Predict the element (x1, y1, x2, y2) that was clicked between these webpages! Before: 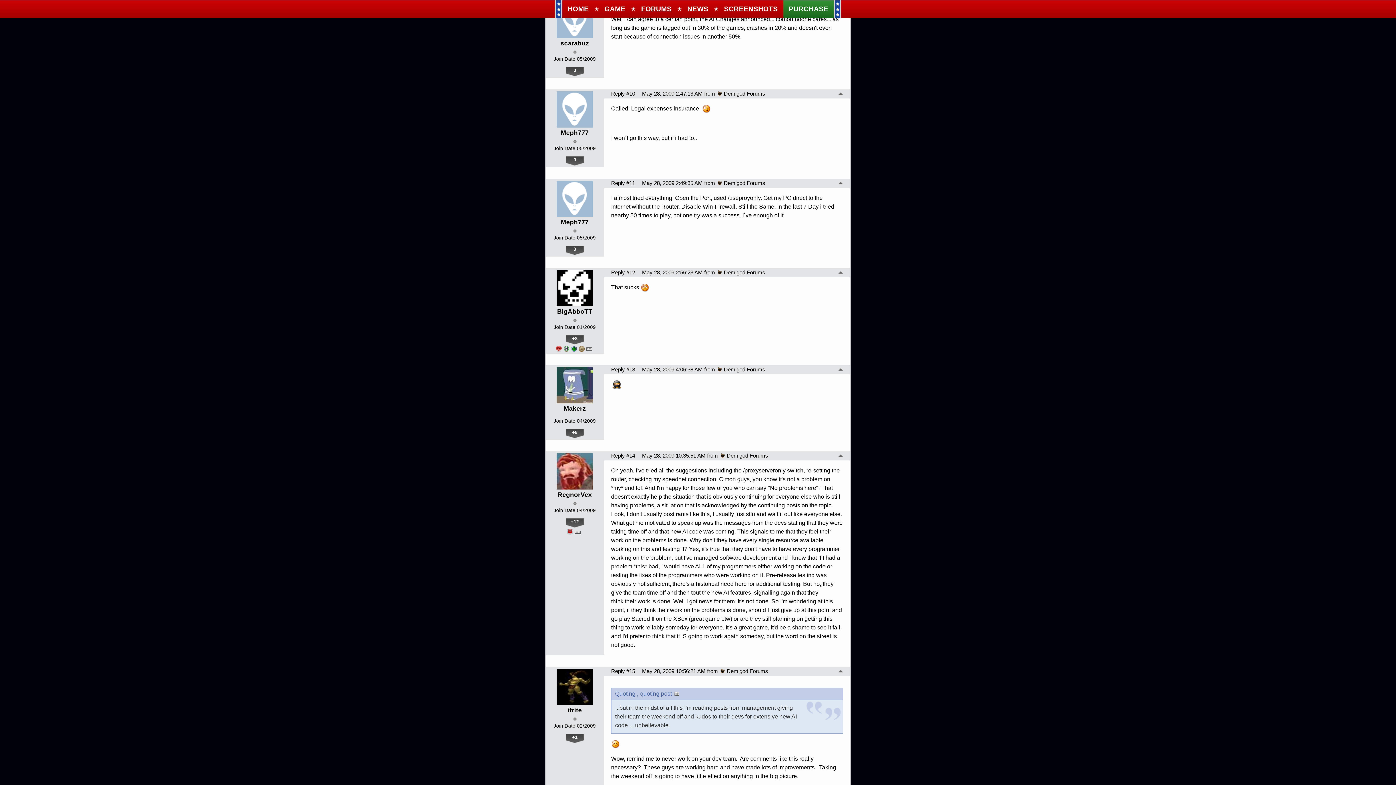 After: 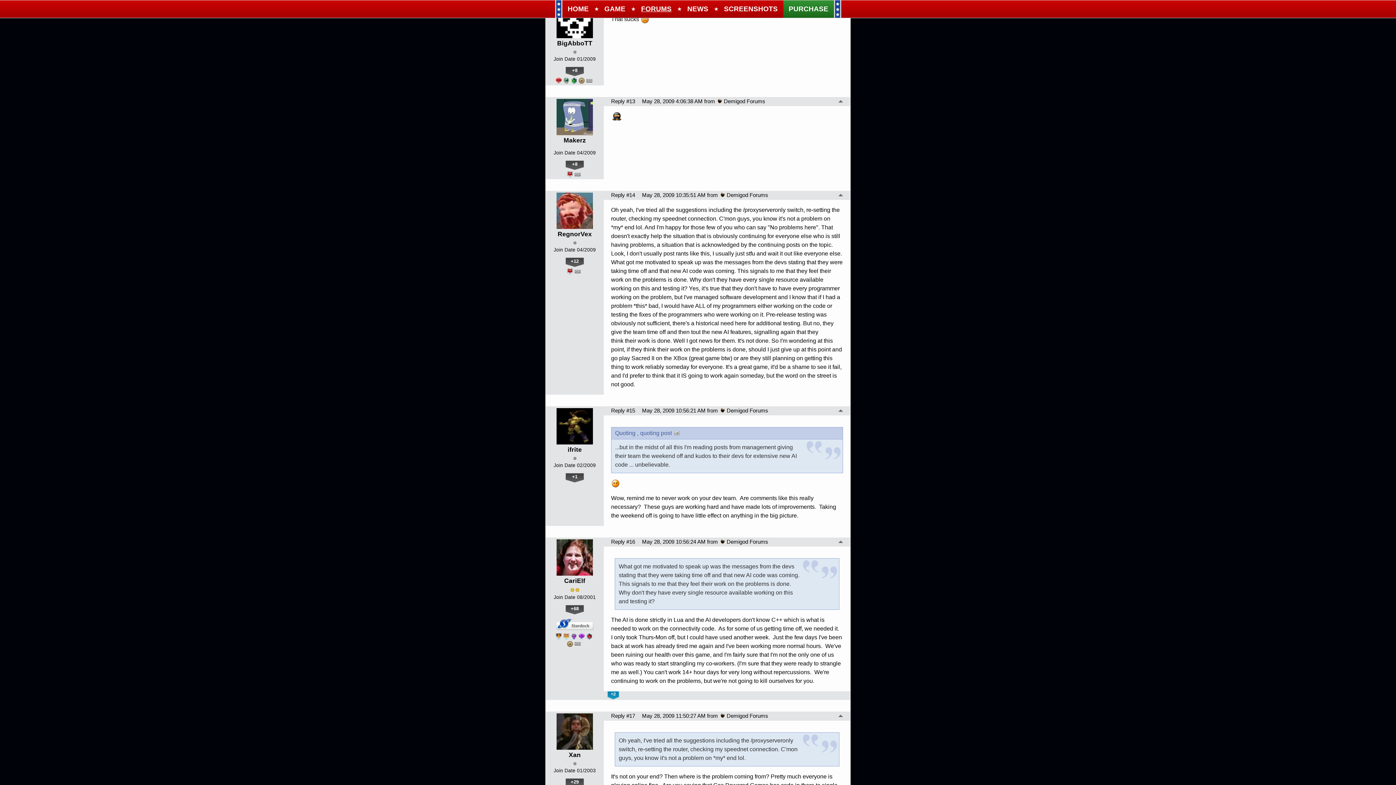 Action: label: Reply #12 bbox: (611, 269, 635, 276)